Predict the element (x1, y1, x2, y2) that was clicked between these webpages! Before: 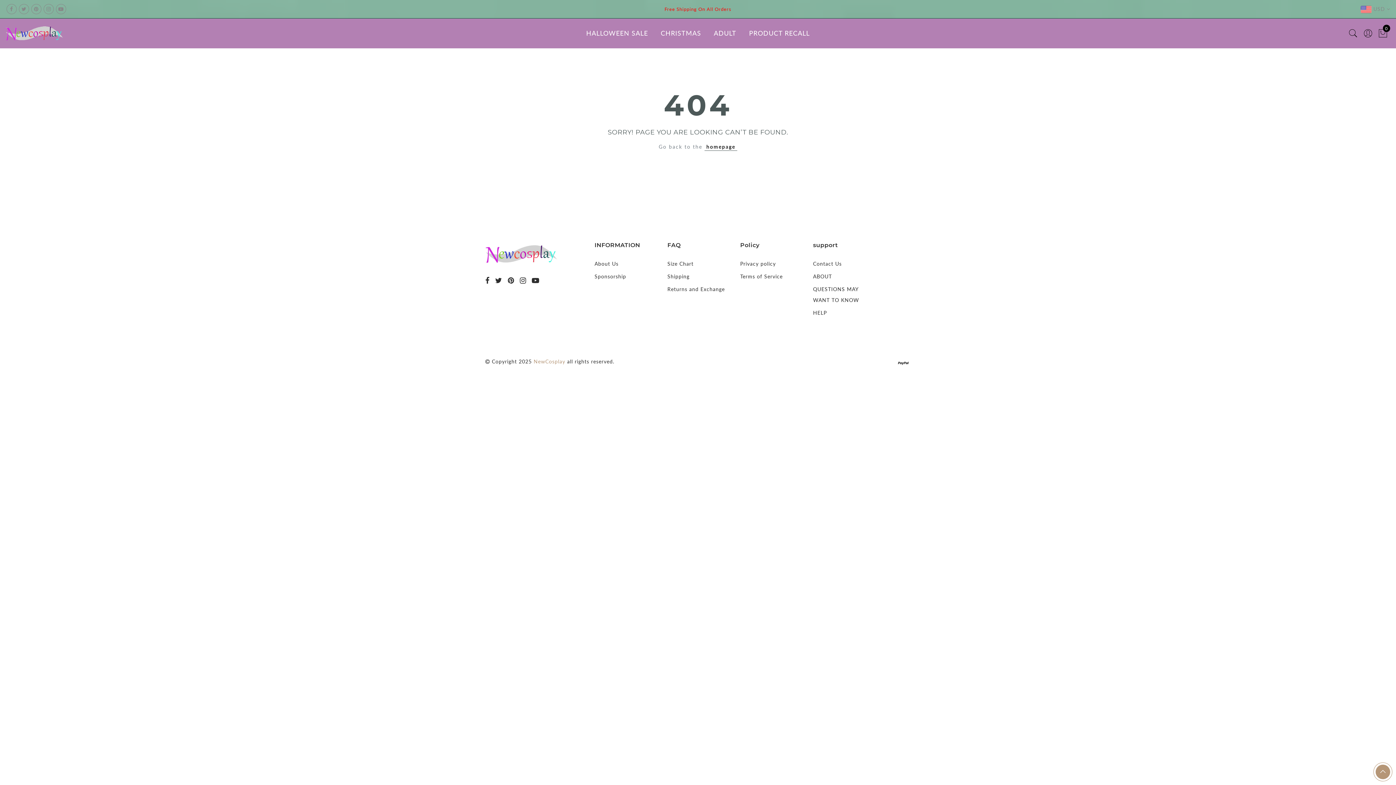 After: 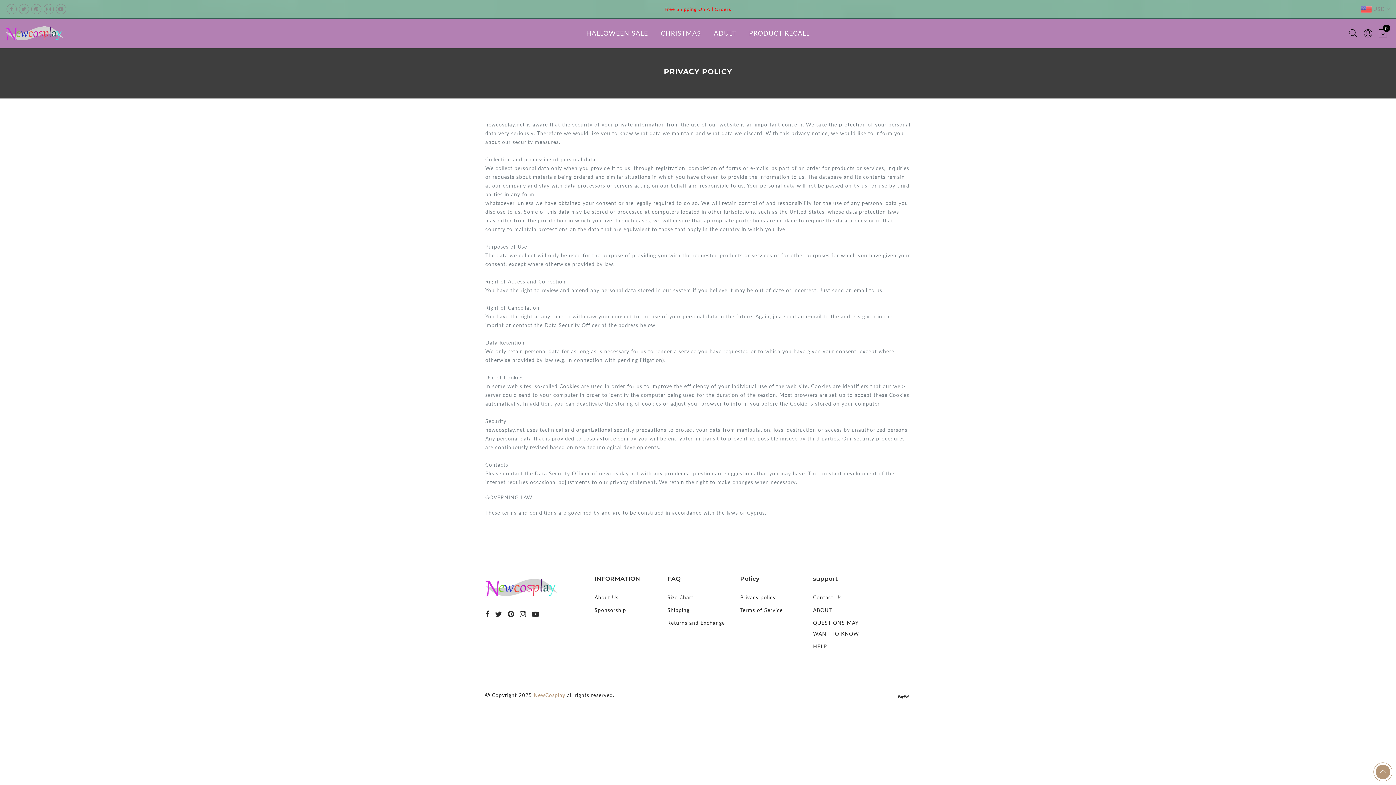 Action: label: Privacy policy bbox: (740, 260, 776, 266)